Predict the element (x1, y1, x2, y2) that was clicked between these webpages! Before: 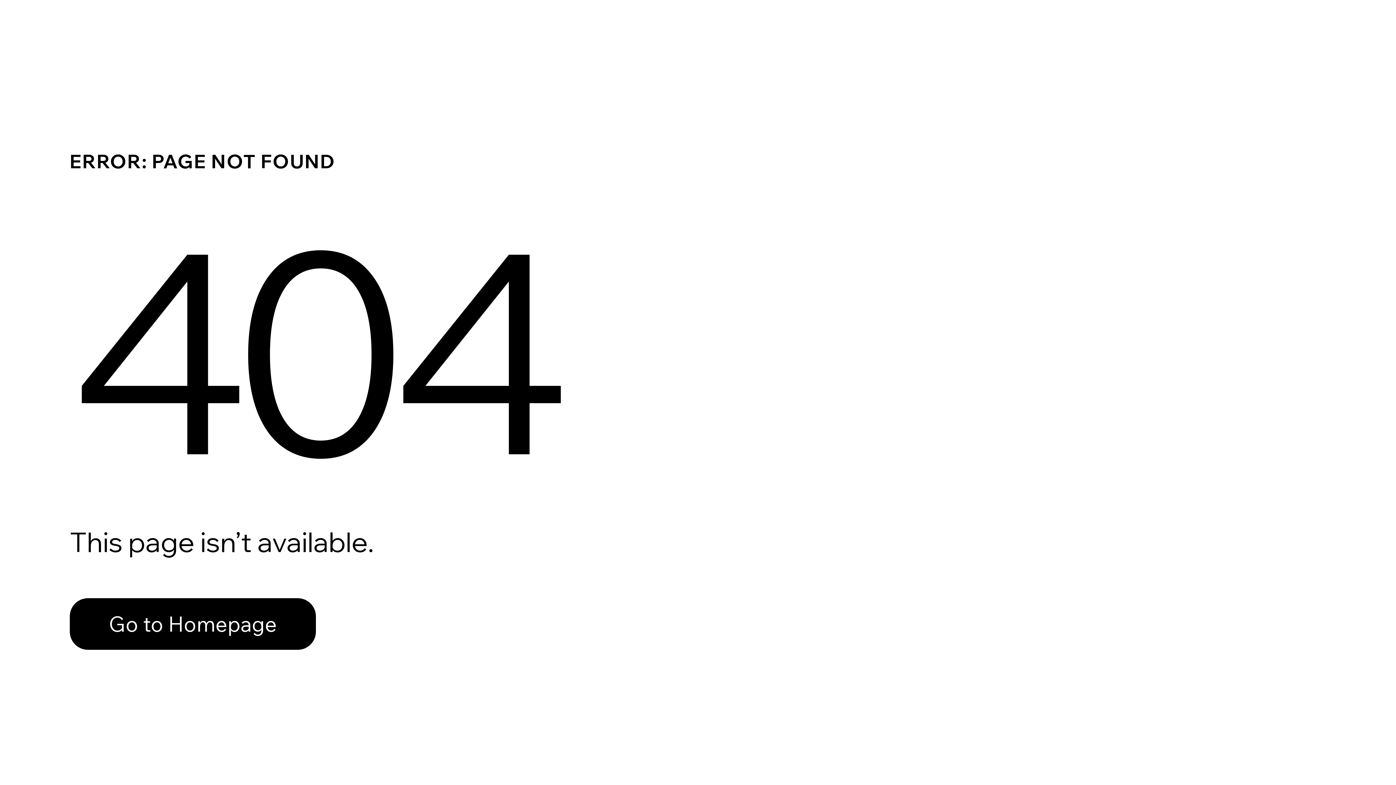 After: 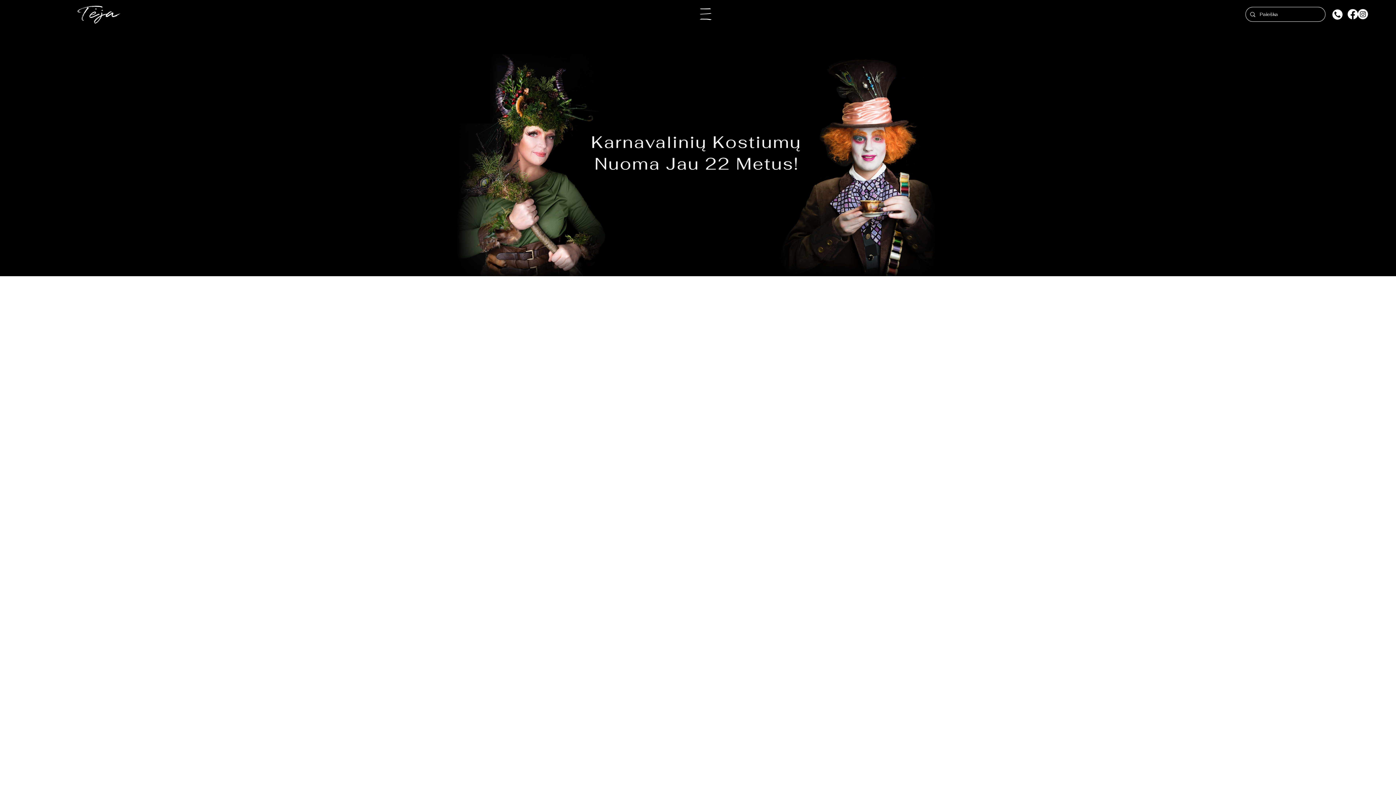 Action: bbox: (69, 598, 316, 650) label: Go to Homepage